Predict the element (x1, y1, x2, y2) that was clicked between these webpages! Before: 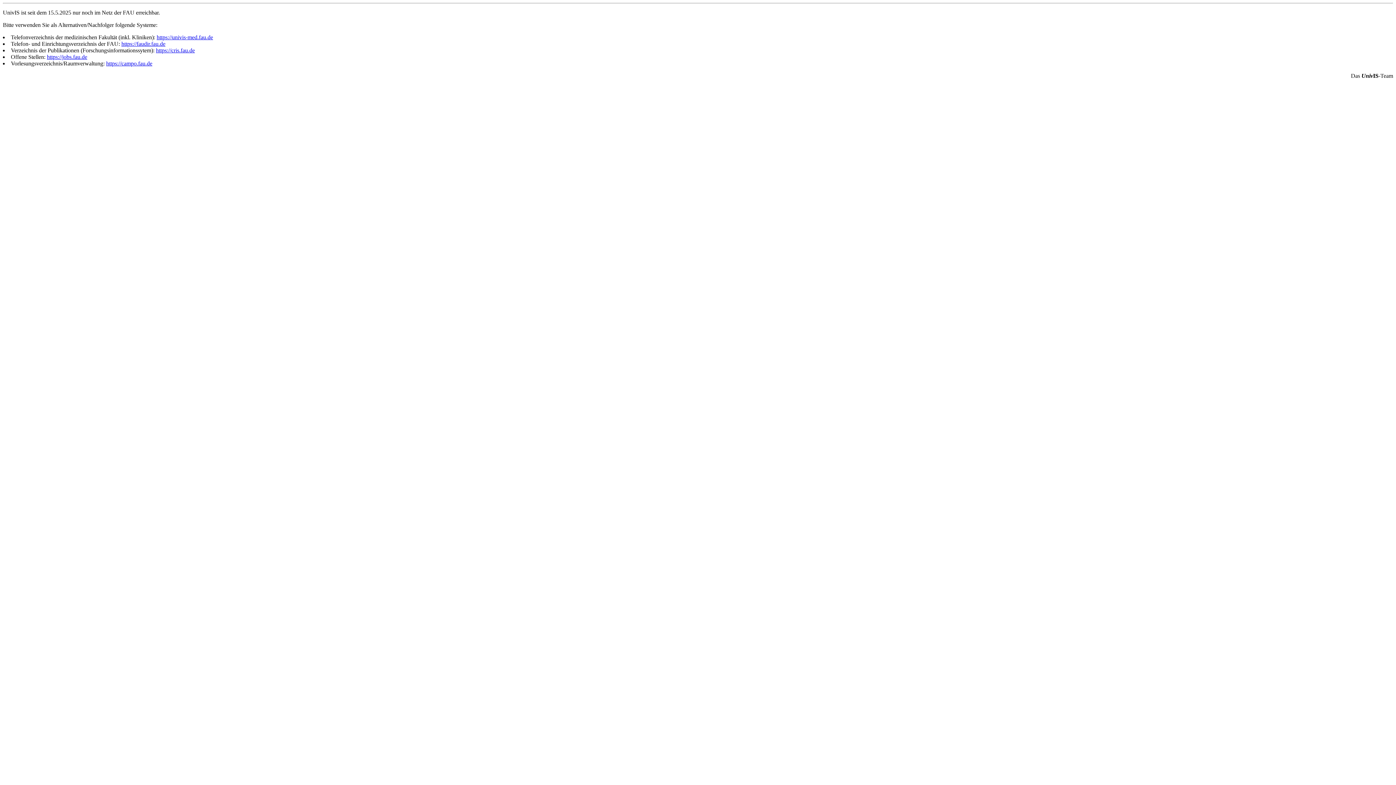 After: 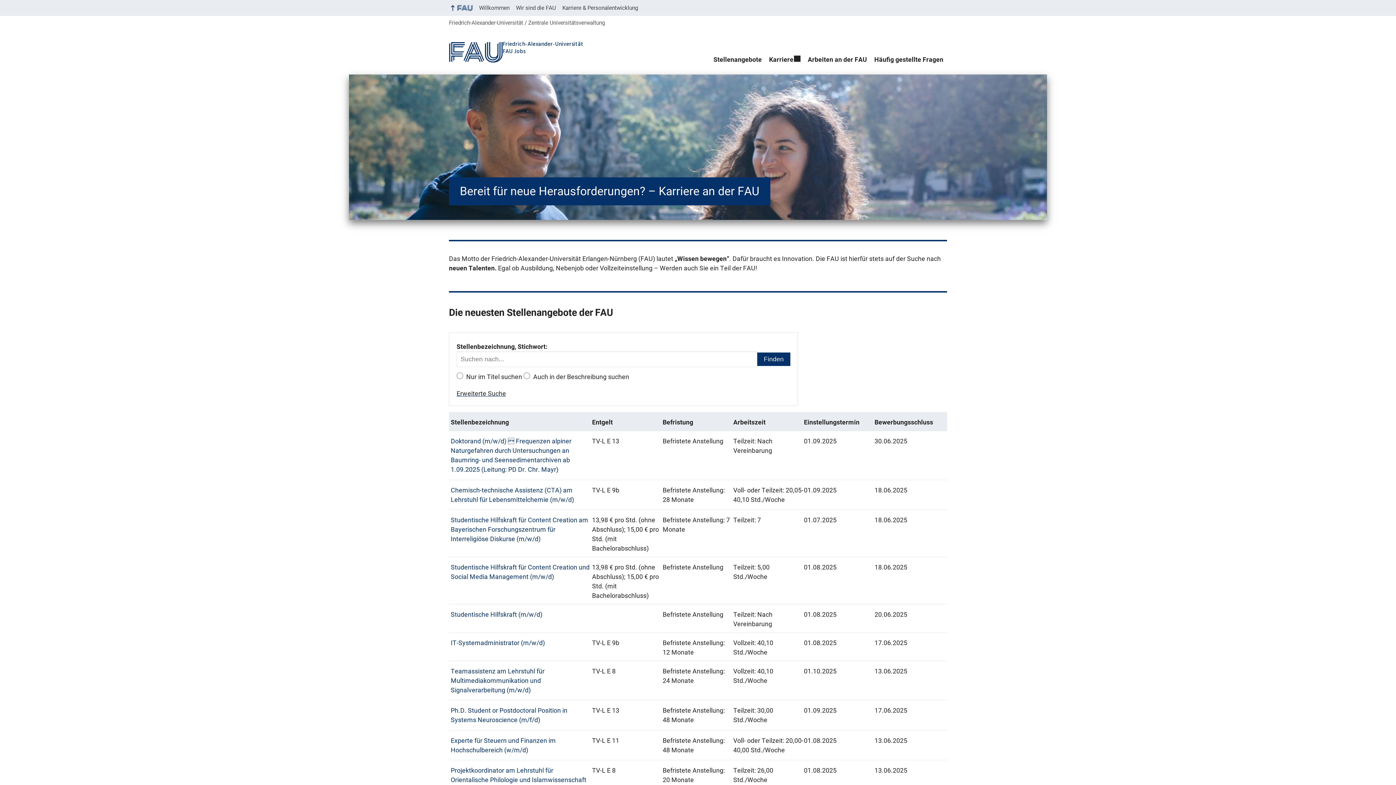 Action: bbox: (46, 53, 87, 60) label: https://jobs.fau.de